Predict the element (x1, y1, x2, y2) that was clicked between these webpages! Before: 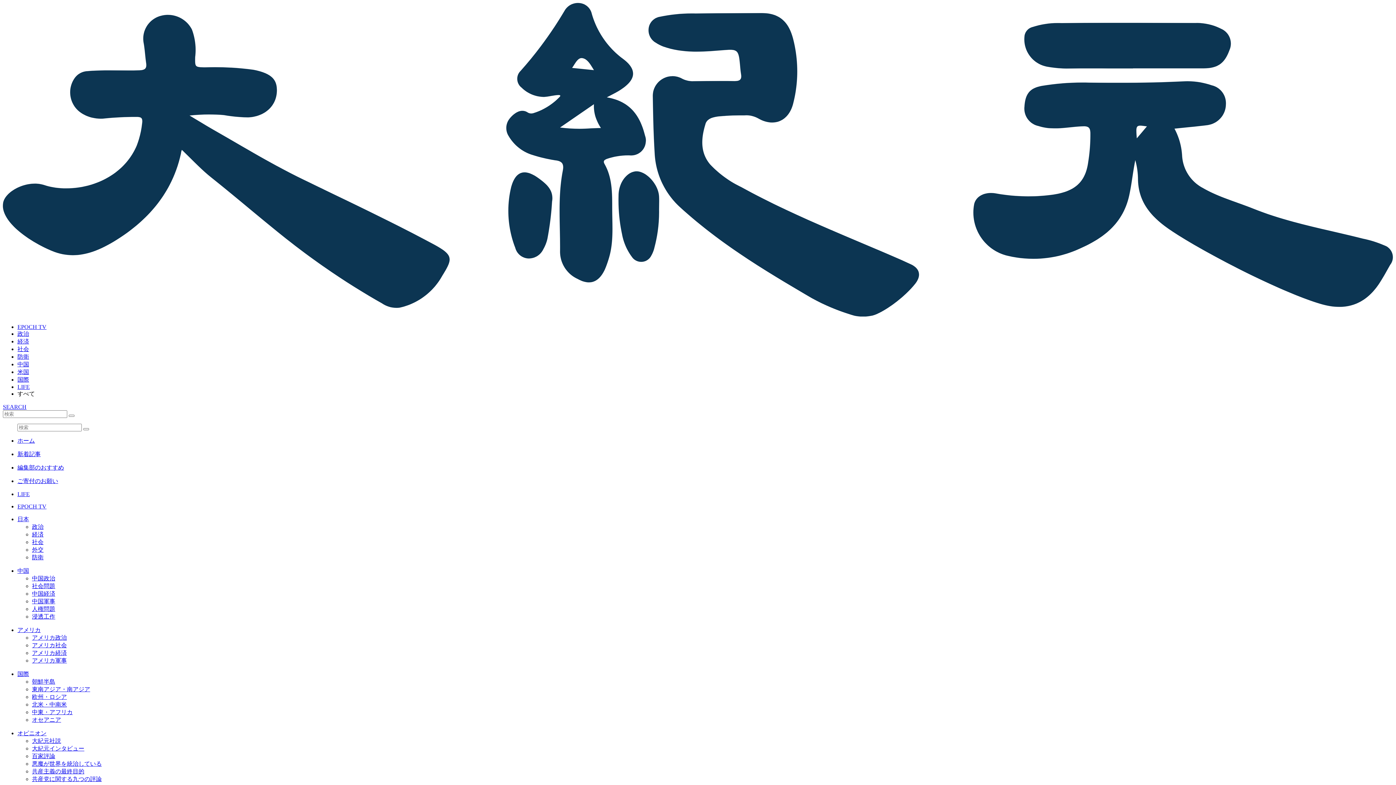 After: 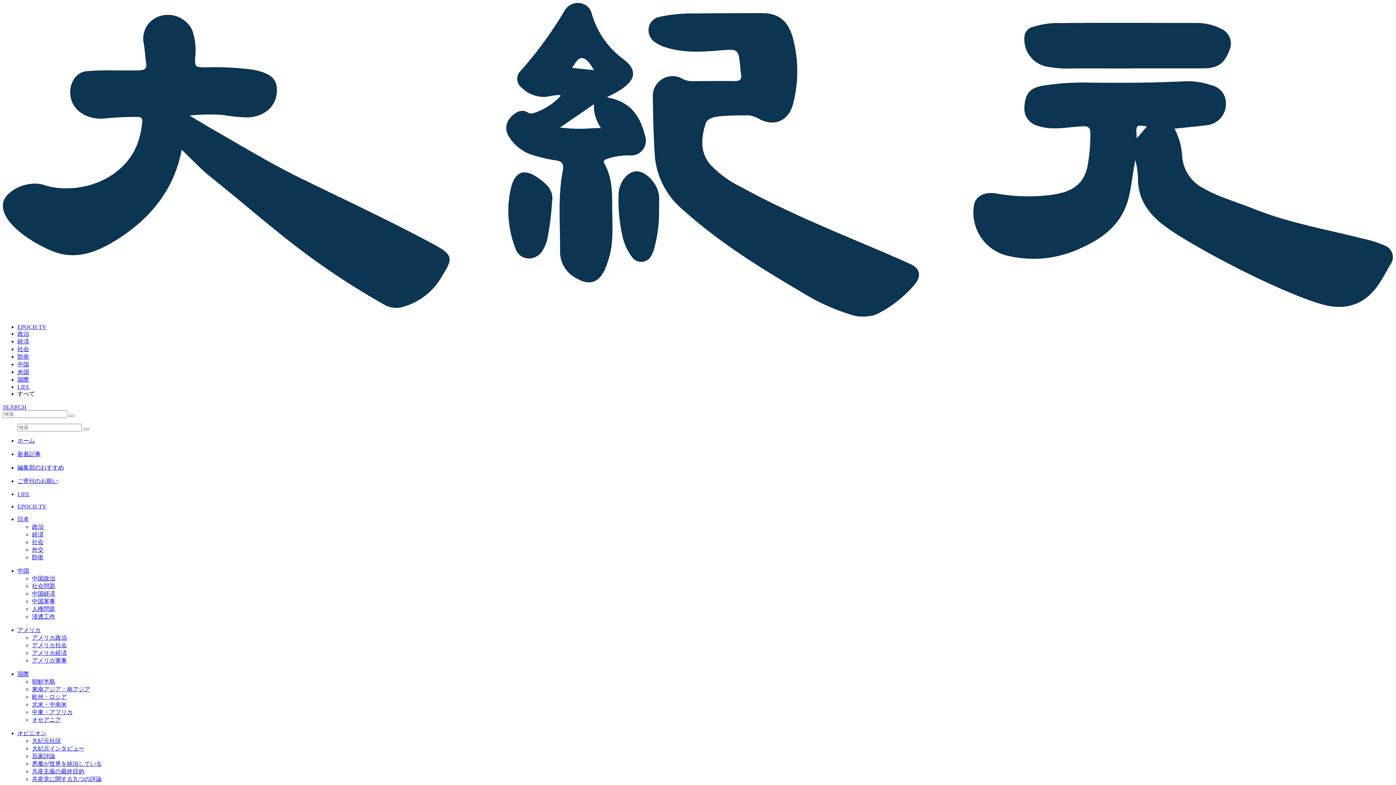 Action: label: 中東・アフリカ bbox: (32, 709, 72, 715)